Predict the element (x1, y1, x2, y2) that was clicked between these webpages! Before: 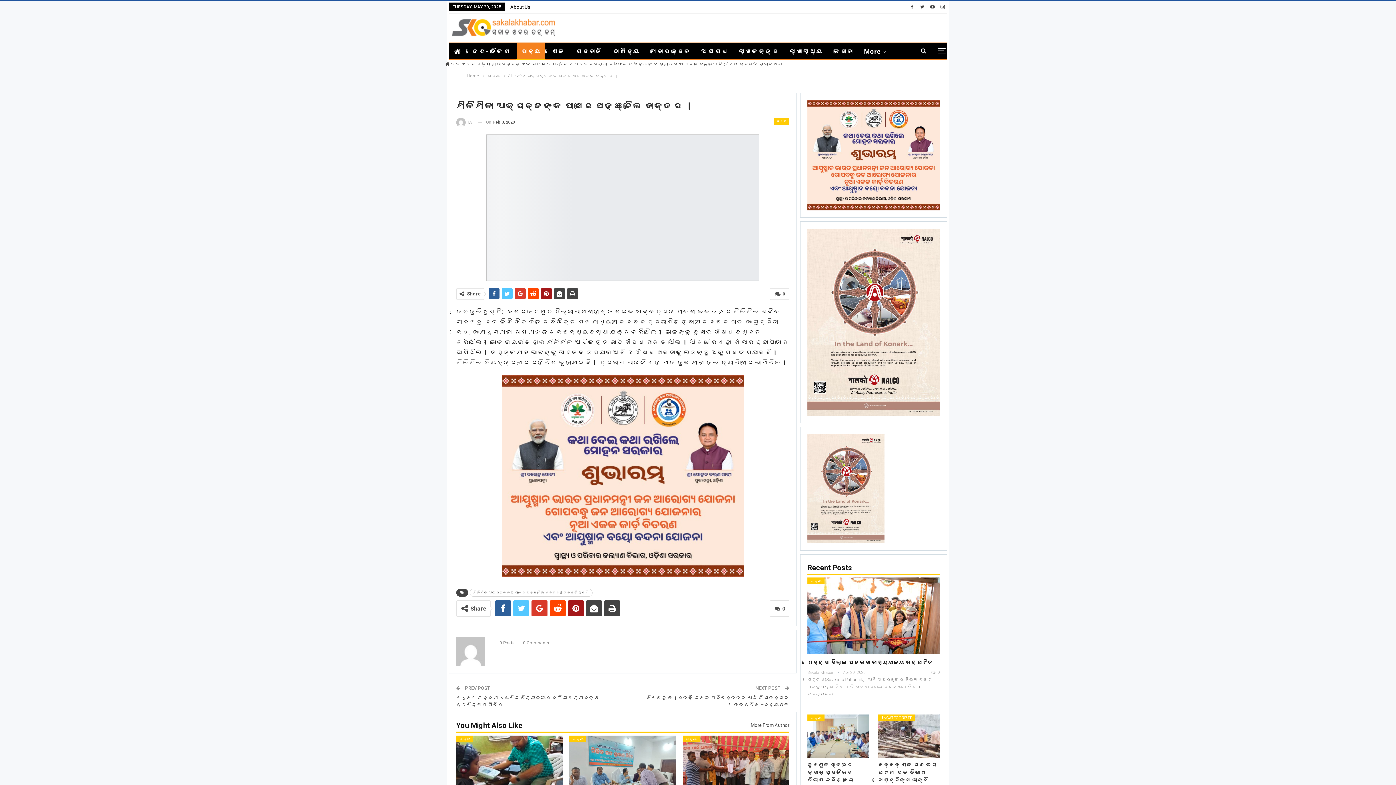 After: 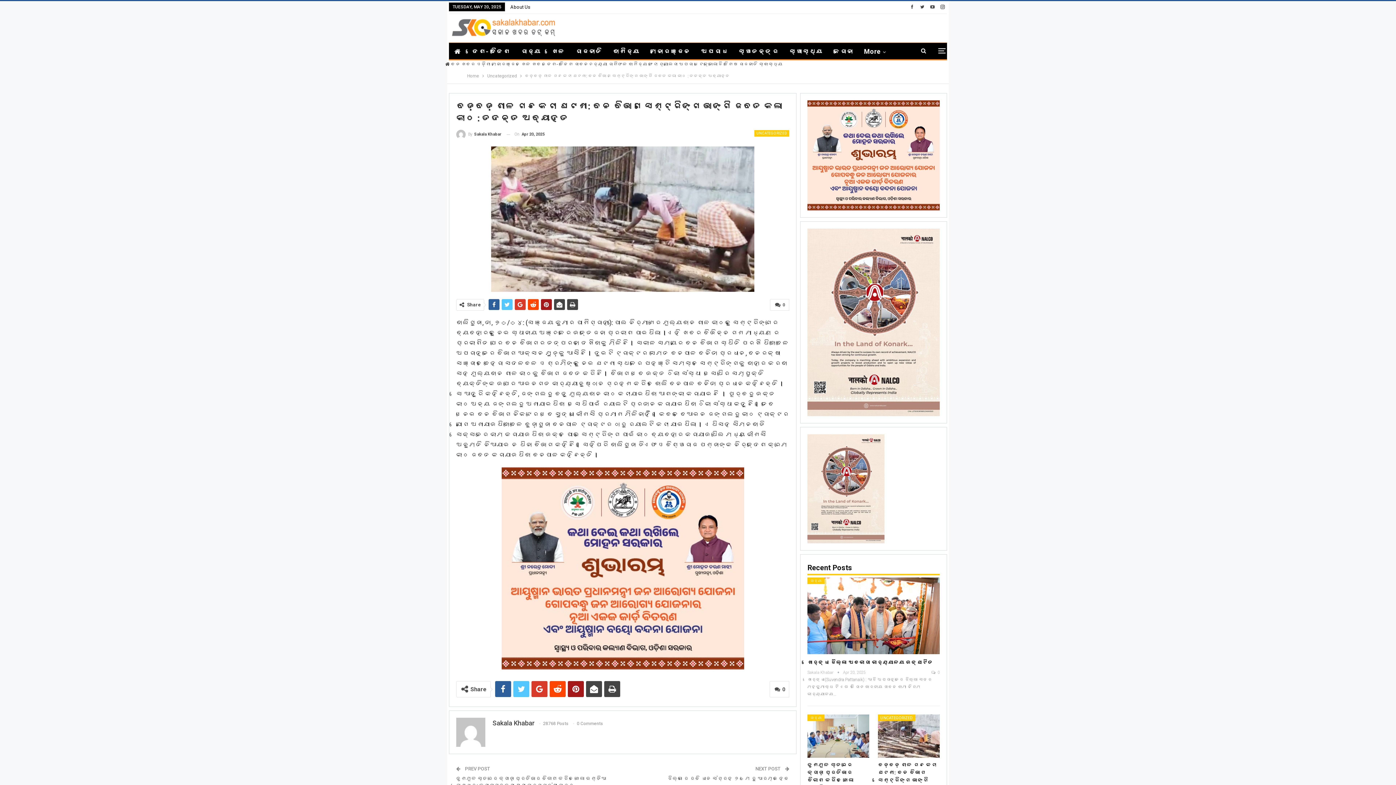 Action: bbox: (878, 715, 940, 758)